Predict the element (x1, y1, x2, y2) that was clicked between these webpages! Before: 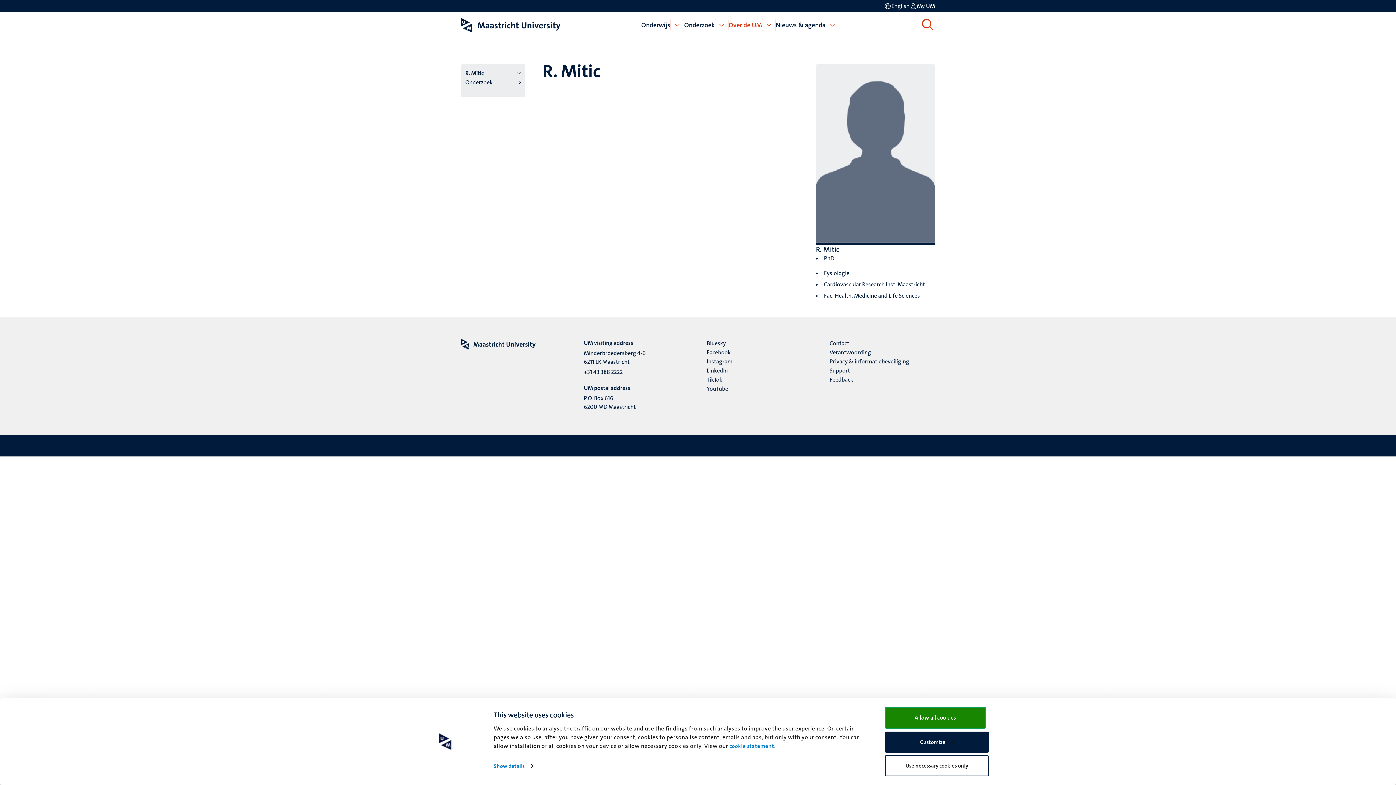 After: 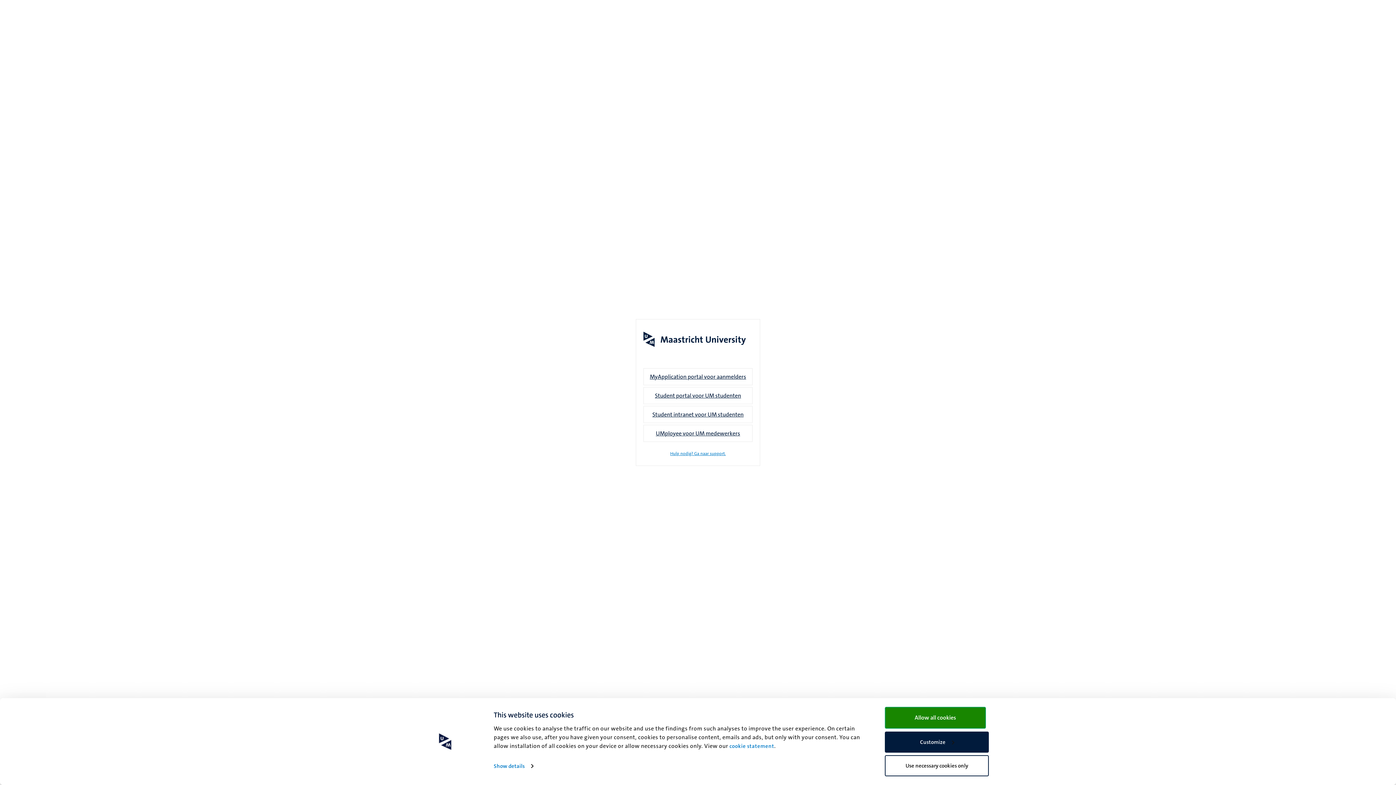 Action: bbox: (909, 1, 935, 10) label: My UM